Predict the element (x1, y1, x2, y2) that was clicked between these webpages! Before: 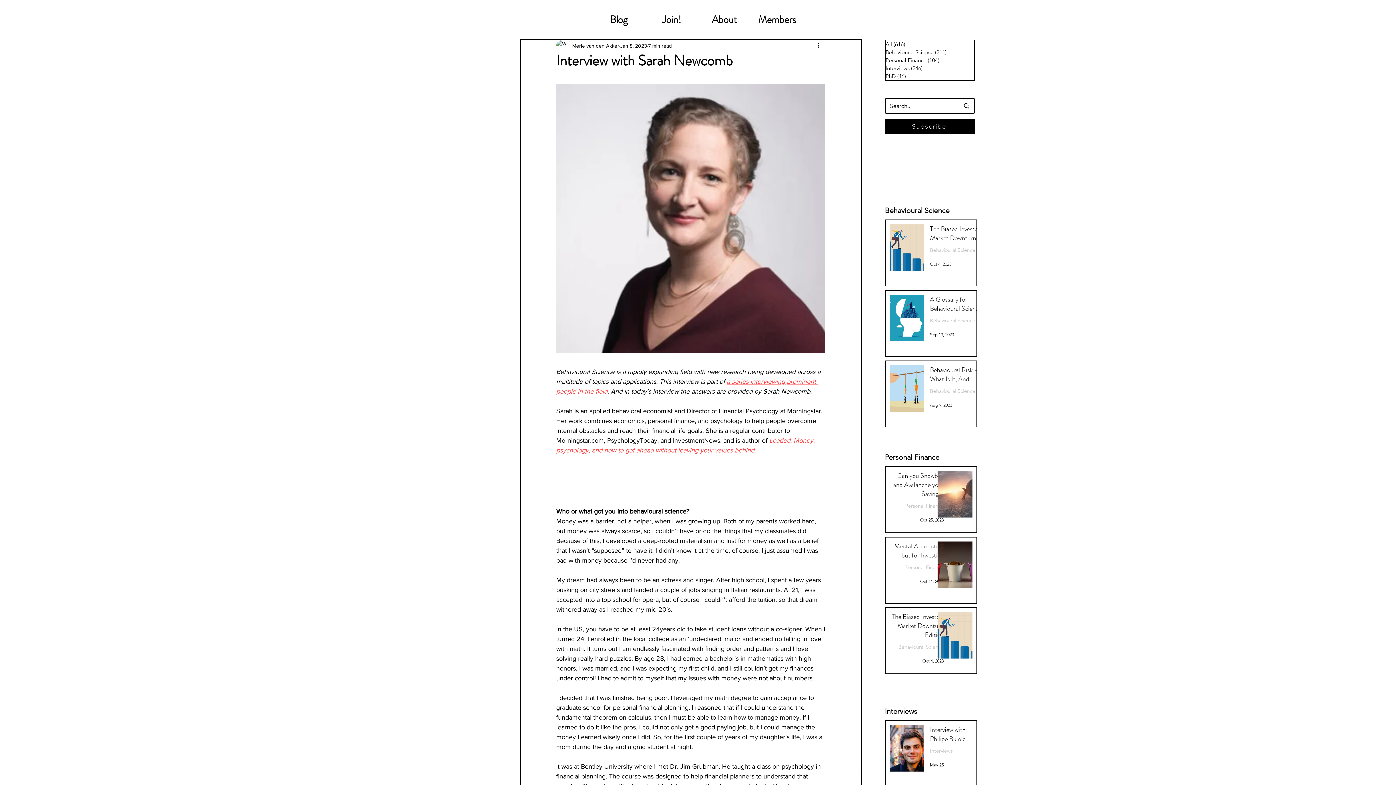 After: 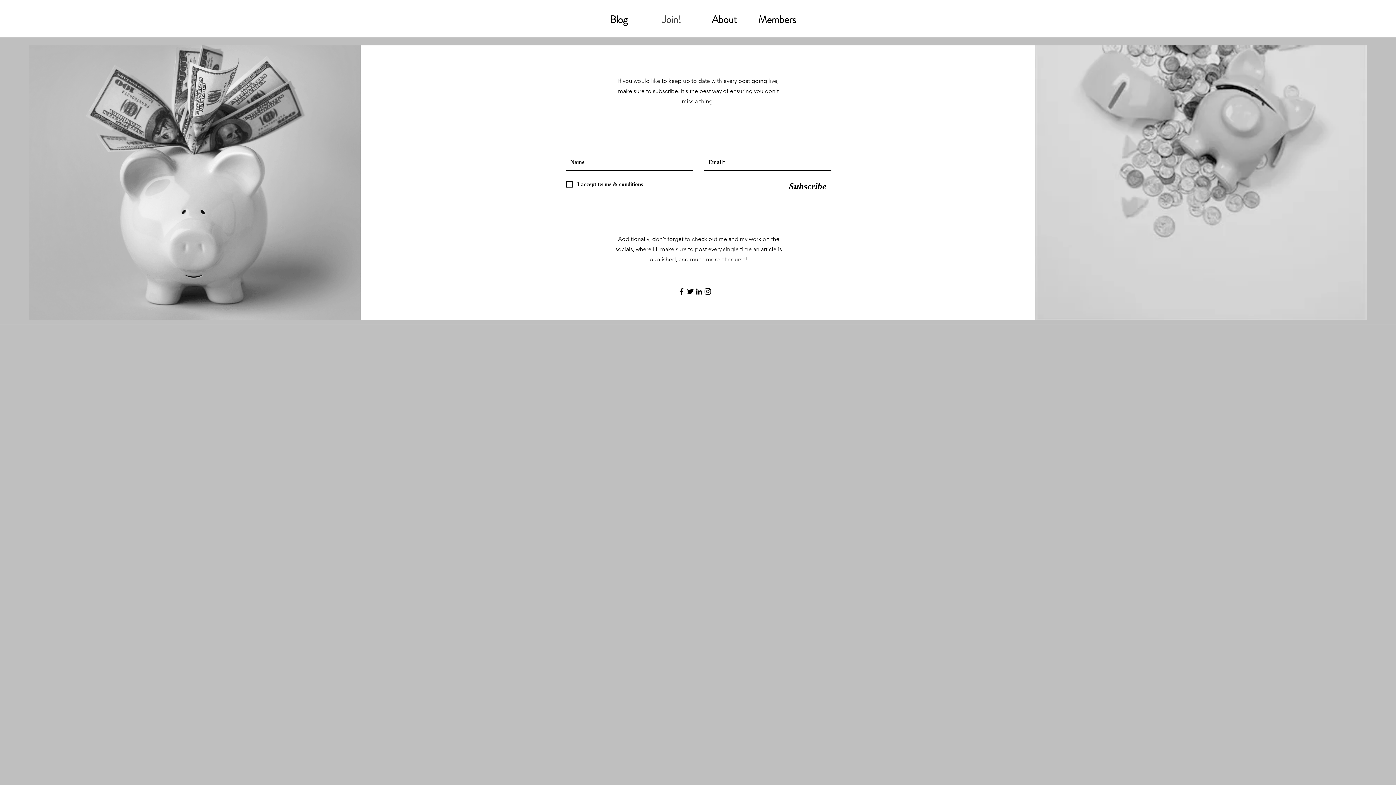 Action: bbox: (645, 12, 698, 24) label: Join!